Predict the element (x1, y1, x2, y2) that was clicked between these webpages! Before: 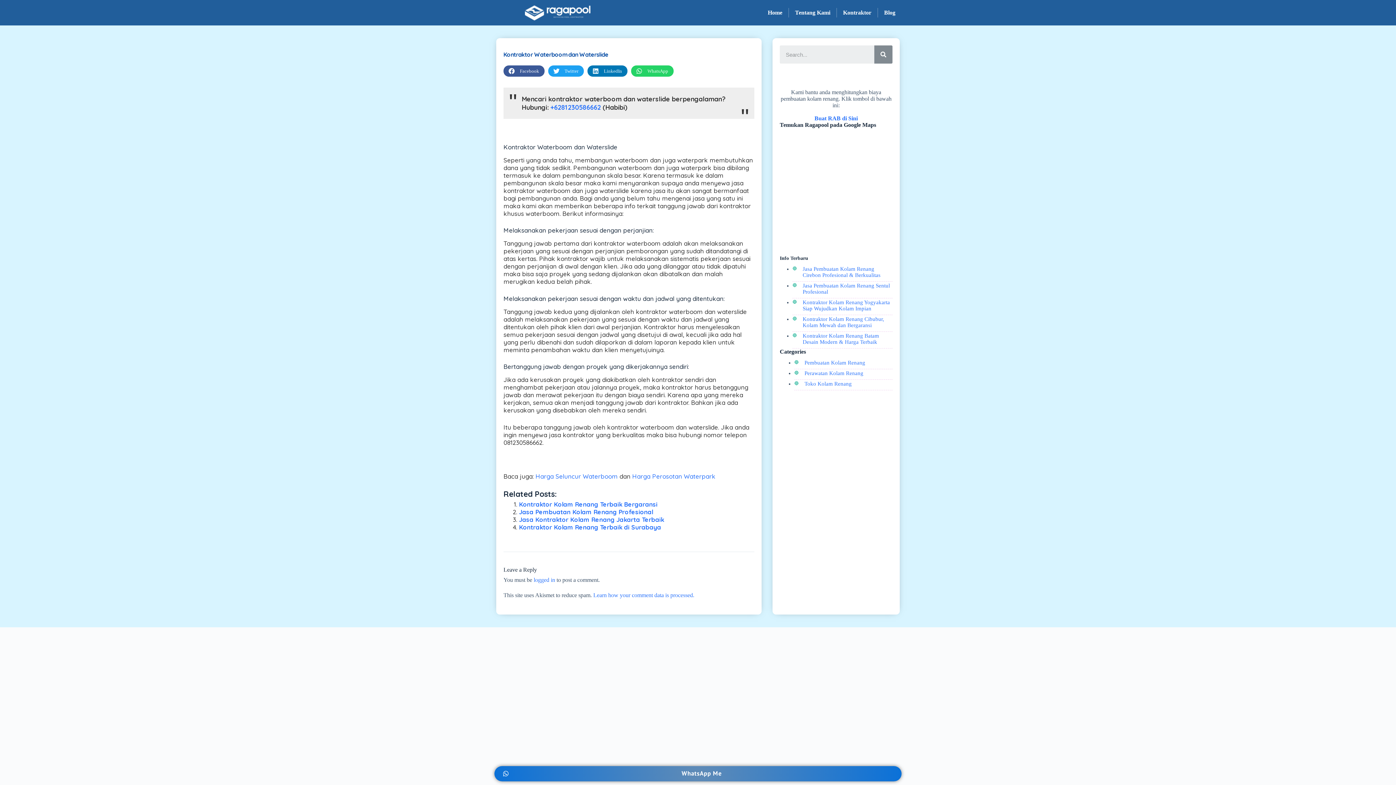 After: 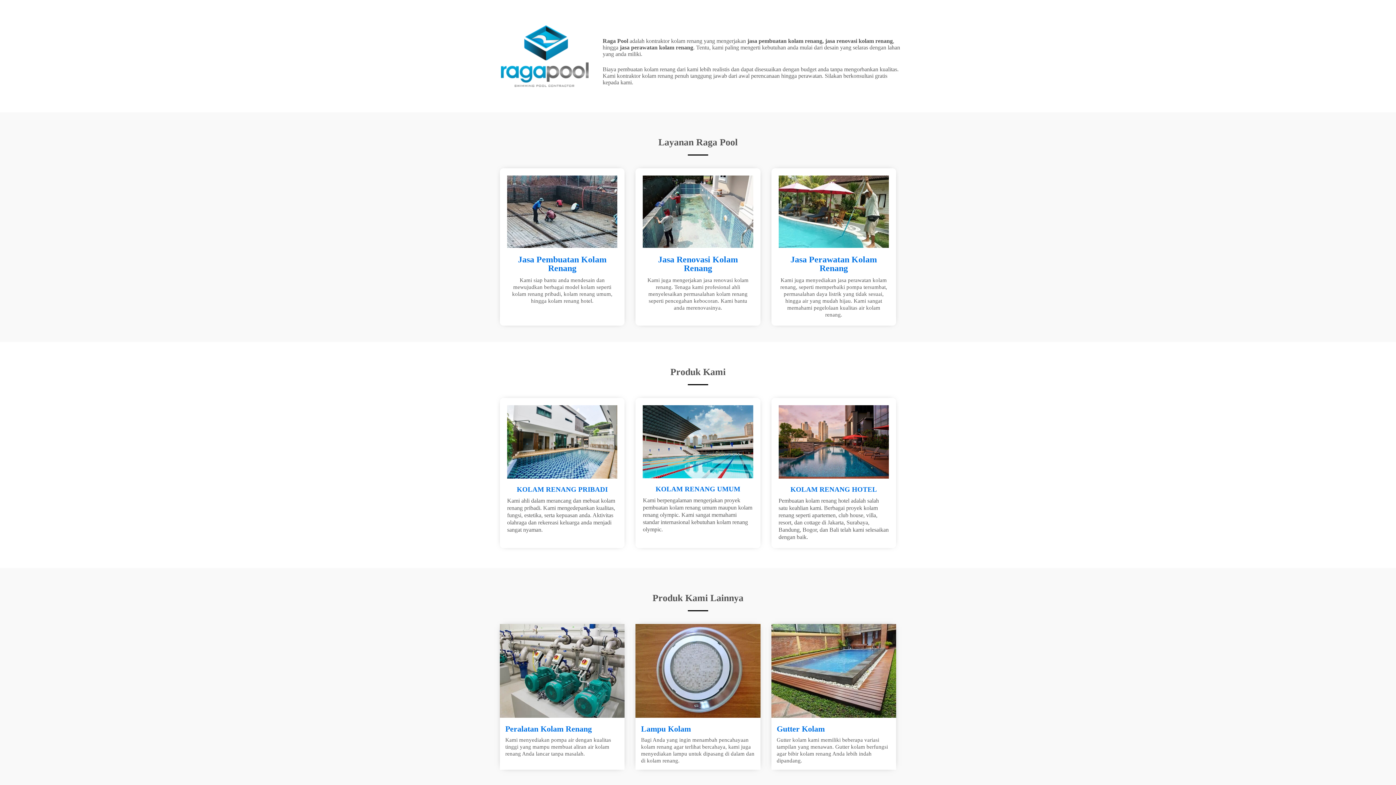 Action: label: Tentang Kami bbox: (789, 8, 837, 17)